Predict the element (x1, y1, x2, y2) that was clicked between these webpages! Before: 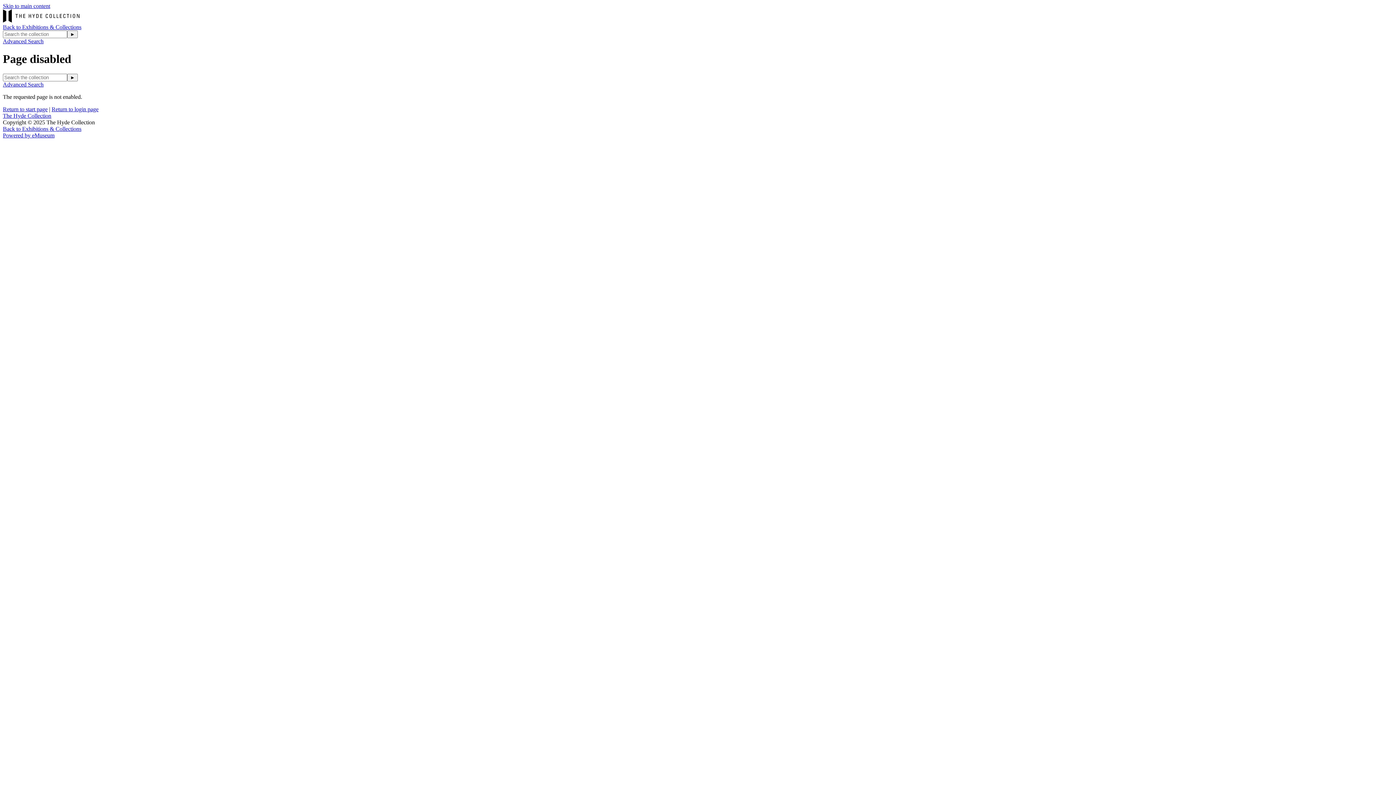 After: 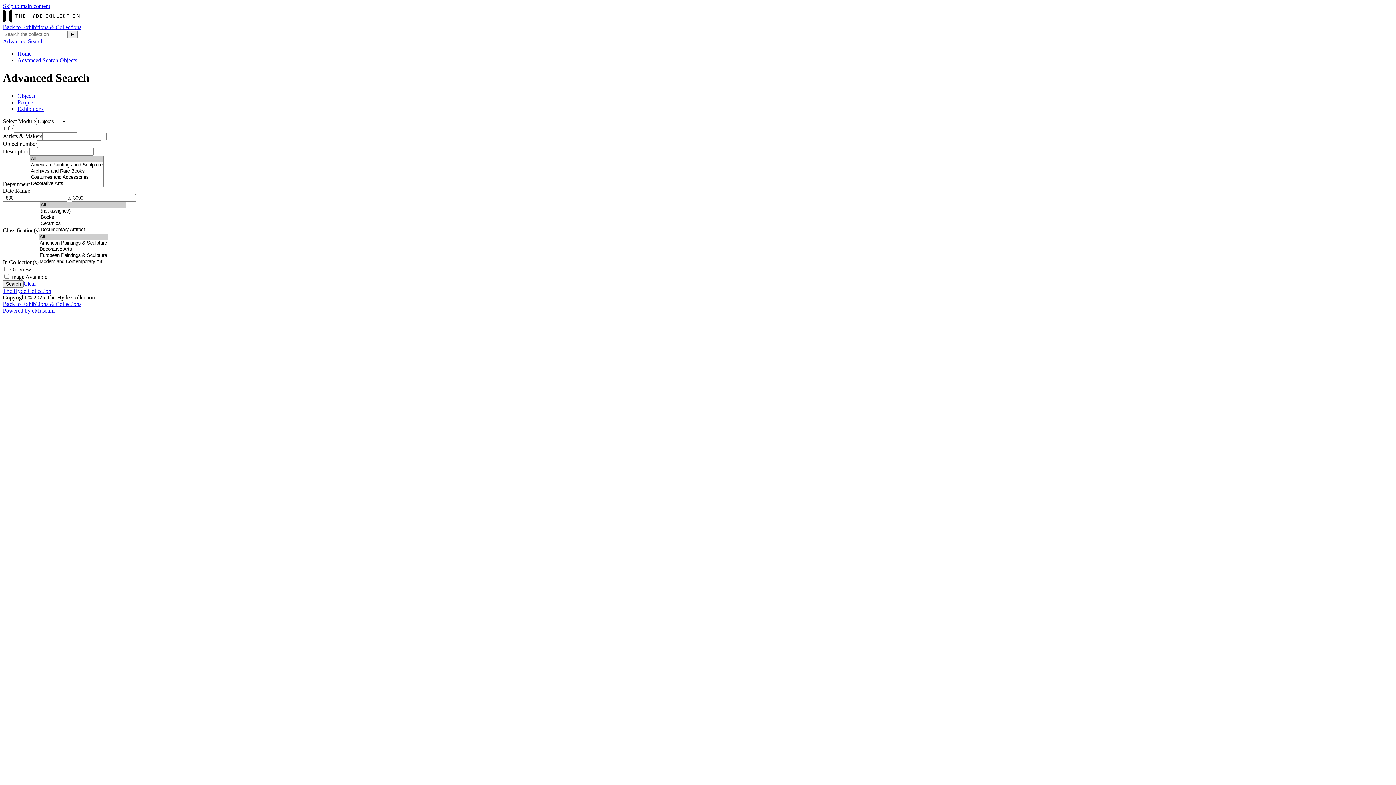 Action: label: Advanced Search bbox: (2, 81, 43, 87)